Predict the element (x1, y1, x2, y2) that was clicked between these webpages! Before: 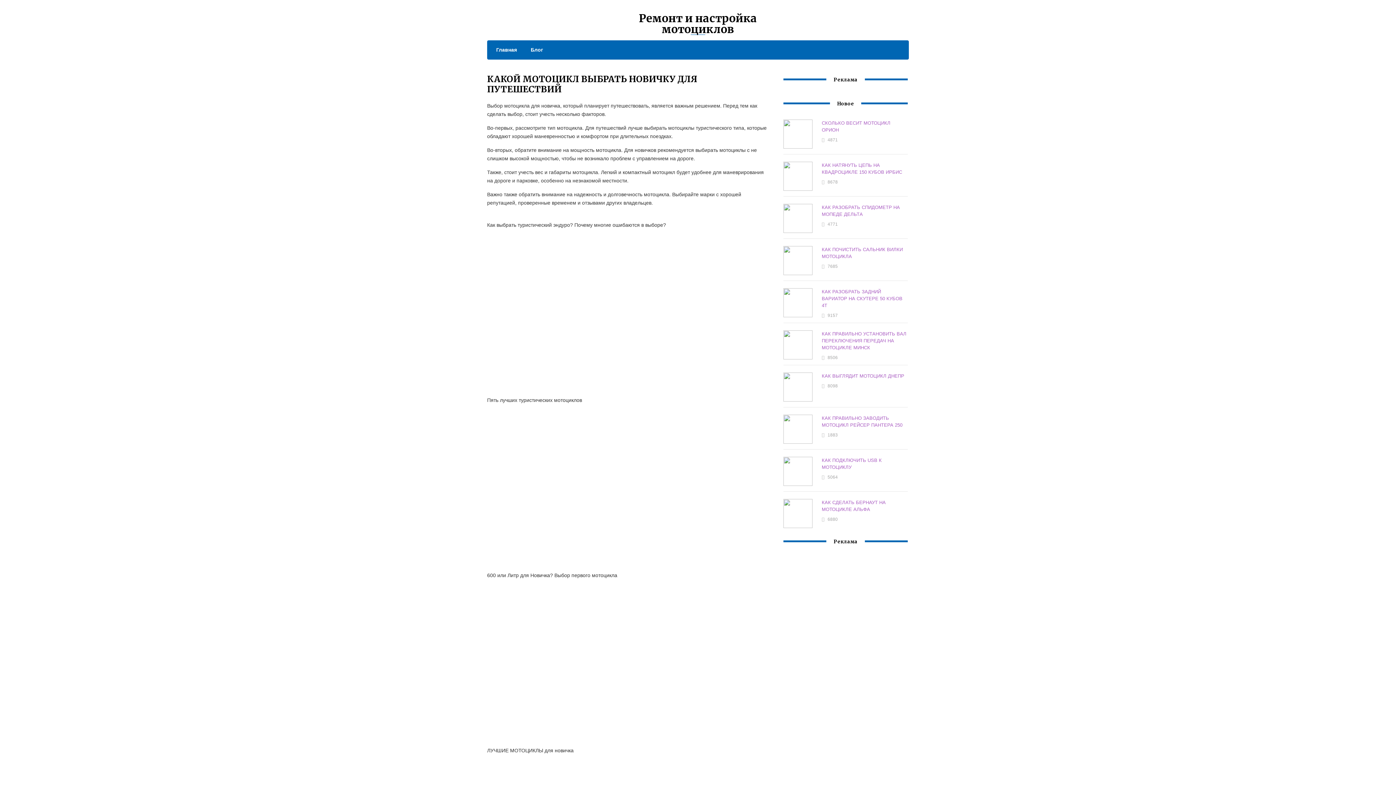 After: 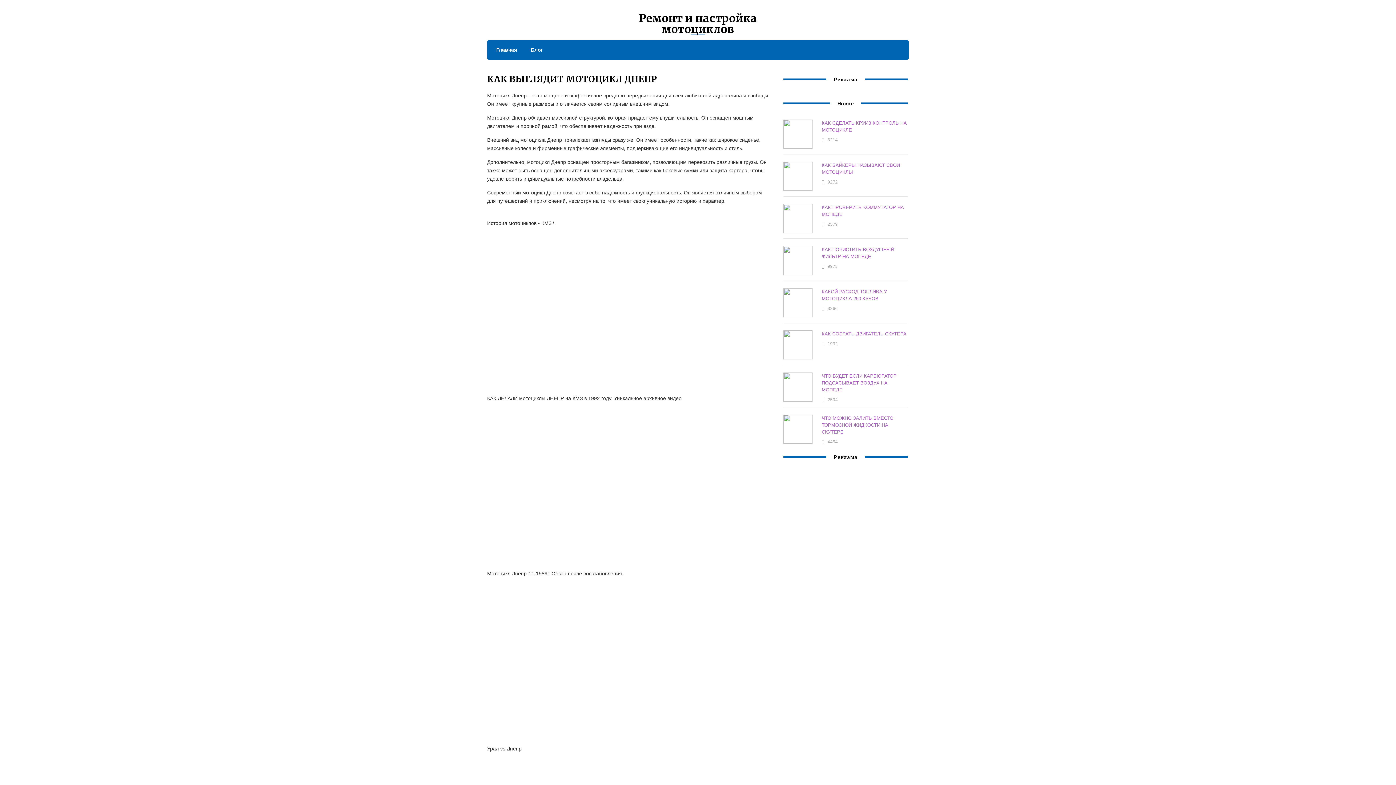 Action: label: КАК ВЫГЛЯДИТ МОТОЦИКЛ ДНЕПР bbox: (821, 373, 904, 379)